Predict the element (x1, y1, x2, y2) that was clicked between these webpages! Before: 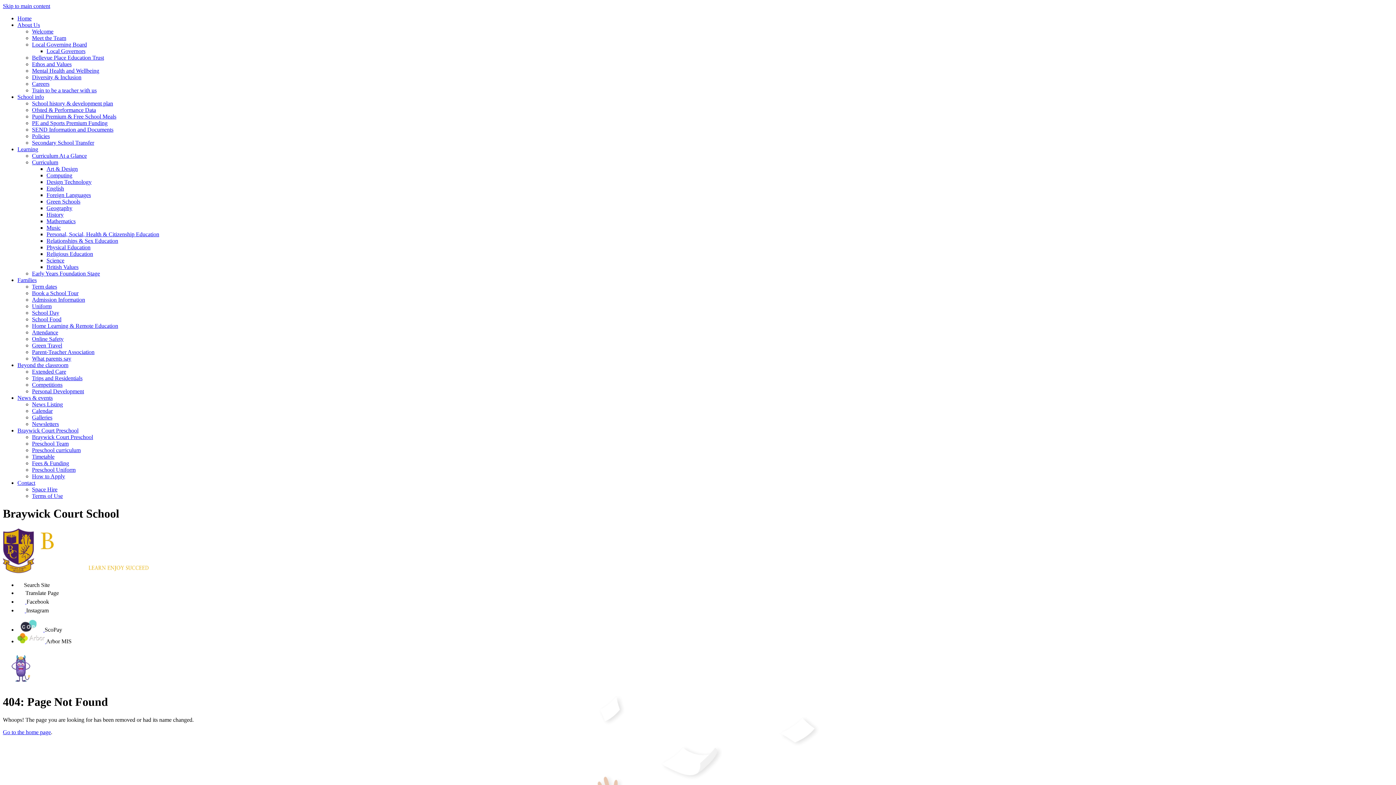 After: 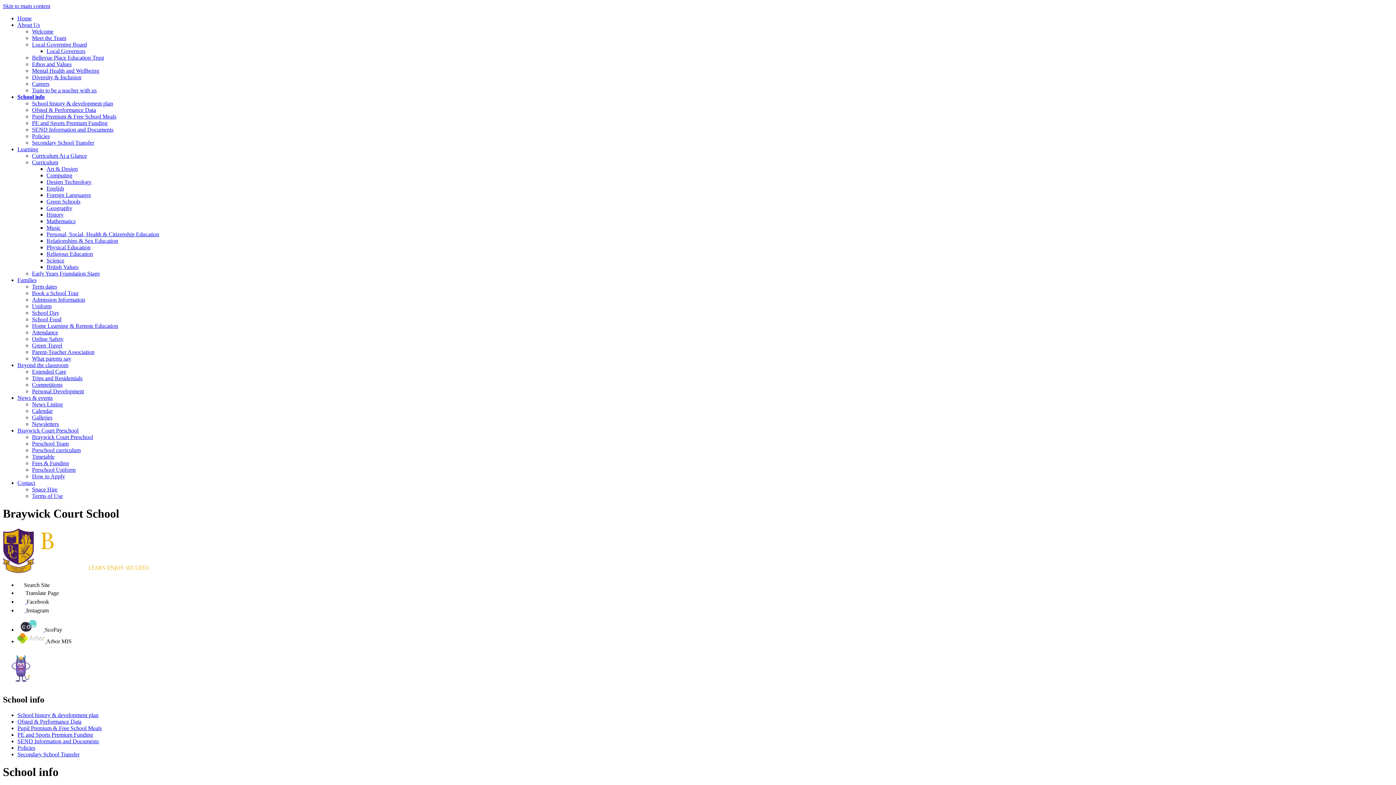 Action: label: School info bbox: (17, 93, 44, 100)